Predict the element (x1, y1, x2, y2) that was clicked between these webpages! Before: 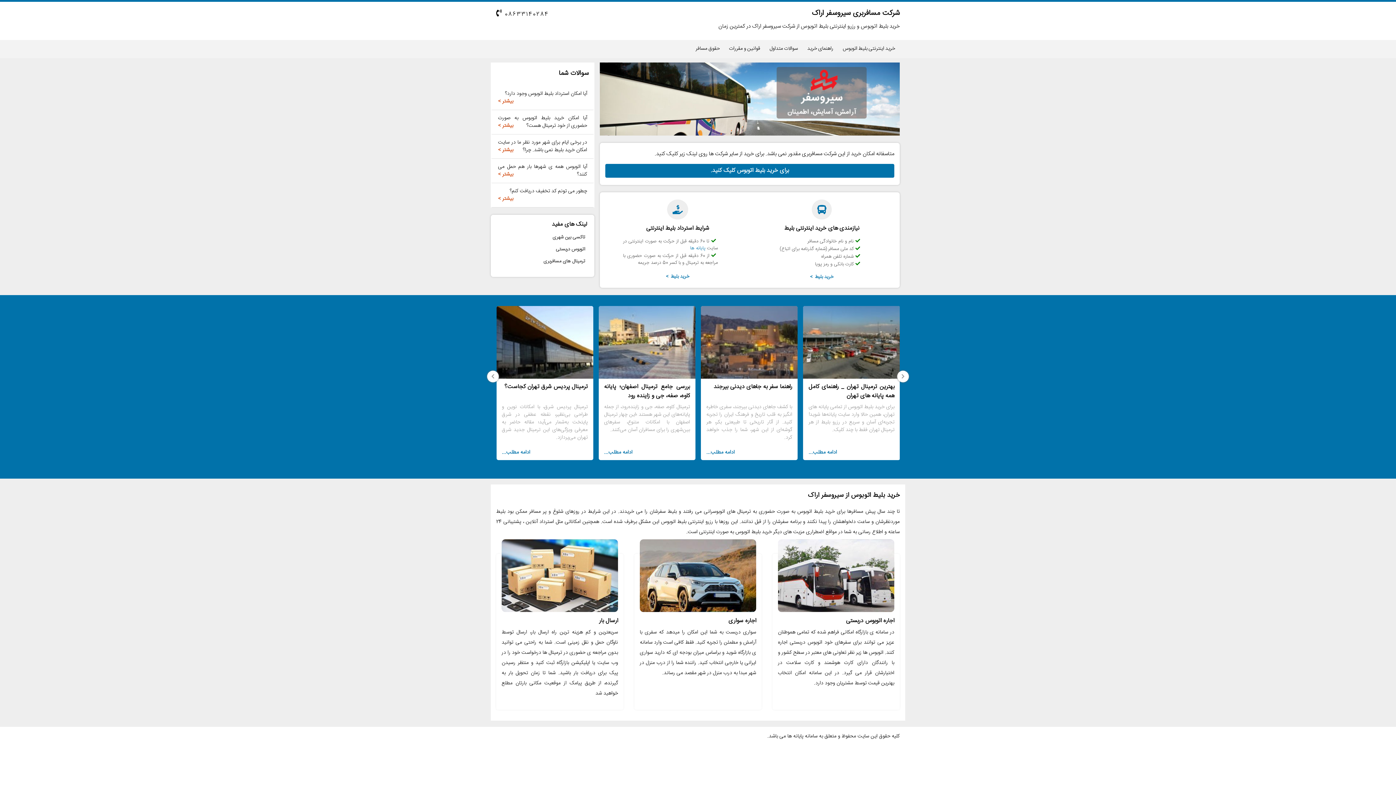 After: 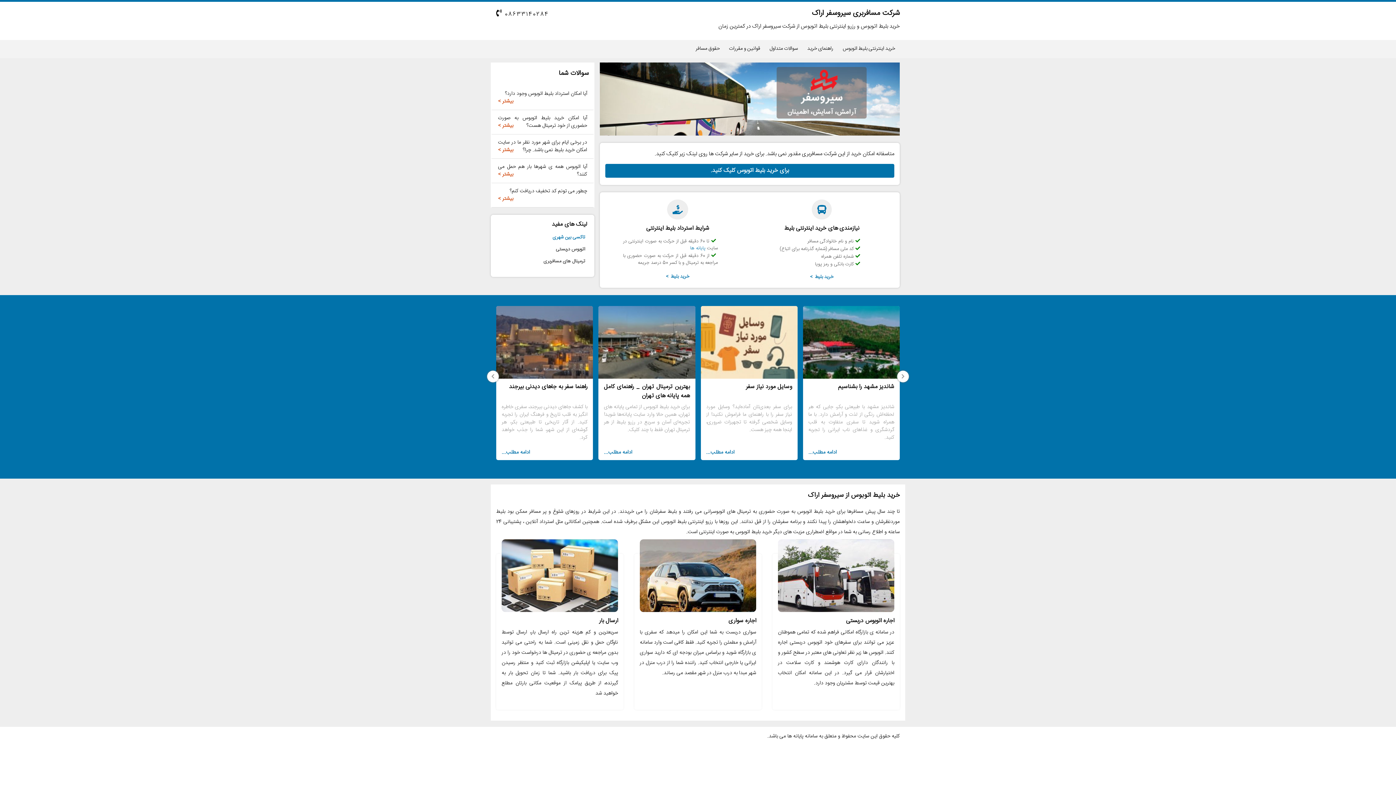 Action: label: تاکسی بین شهری bbox: (500, 231, 585, 243)